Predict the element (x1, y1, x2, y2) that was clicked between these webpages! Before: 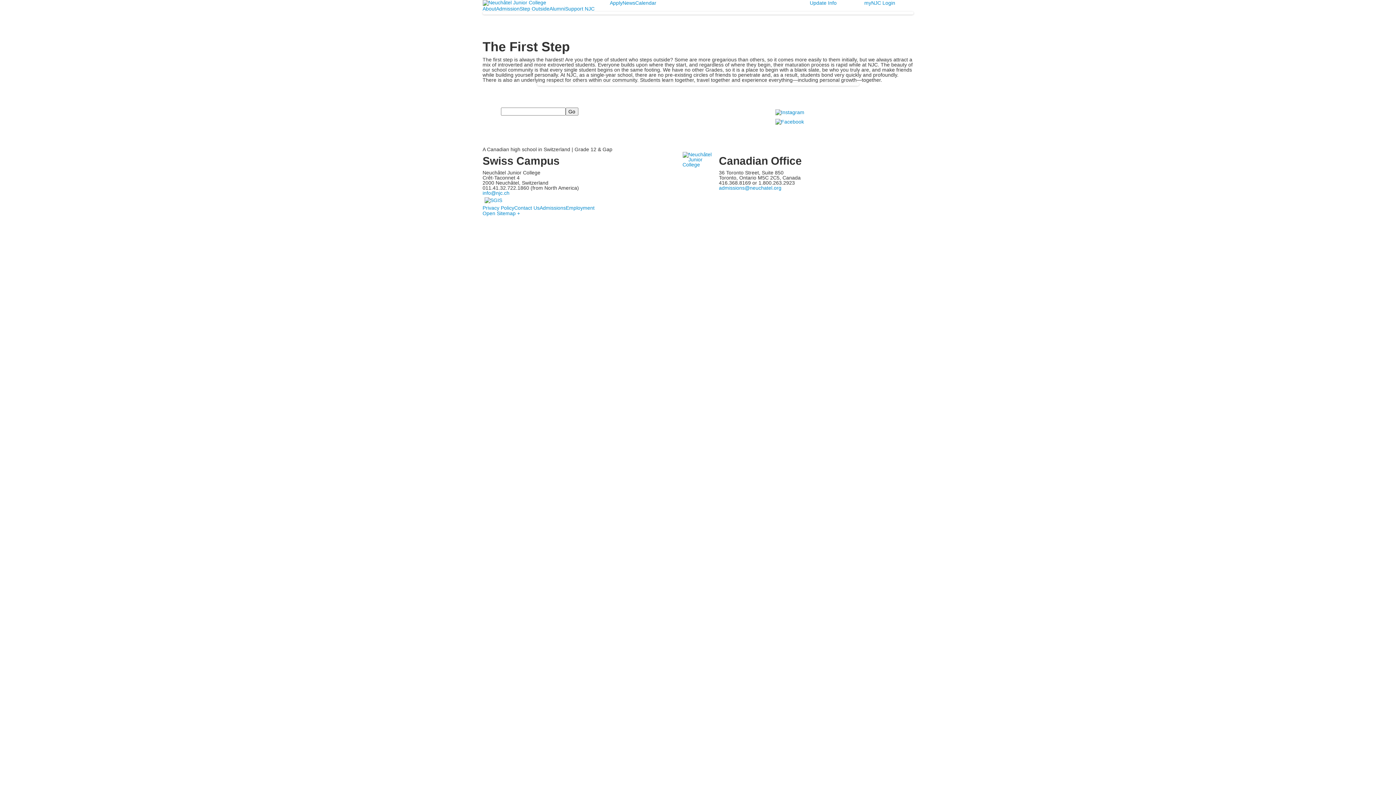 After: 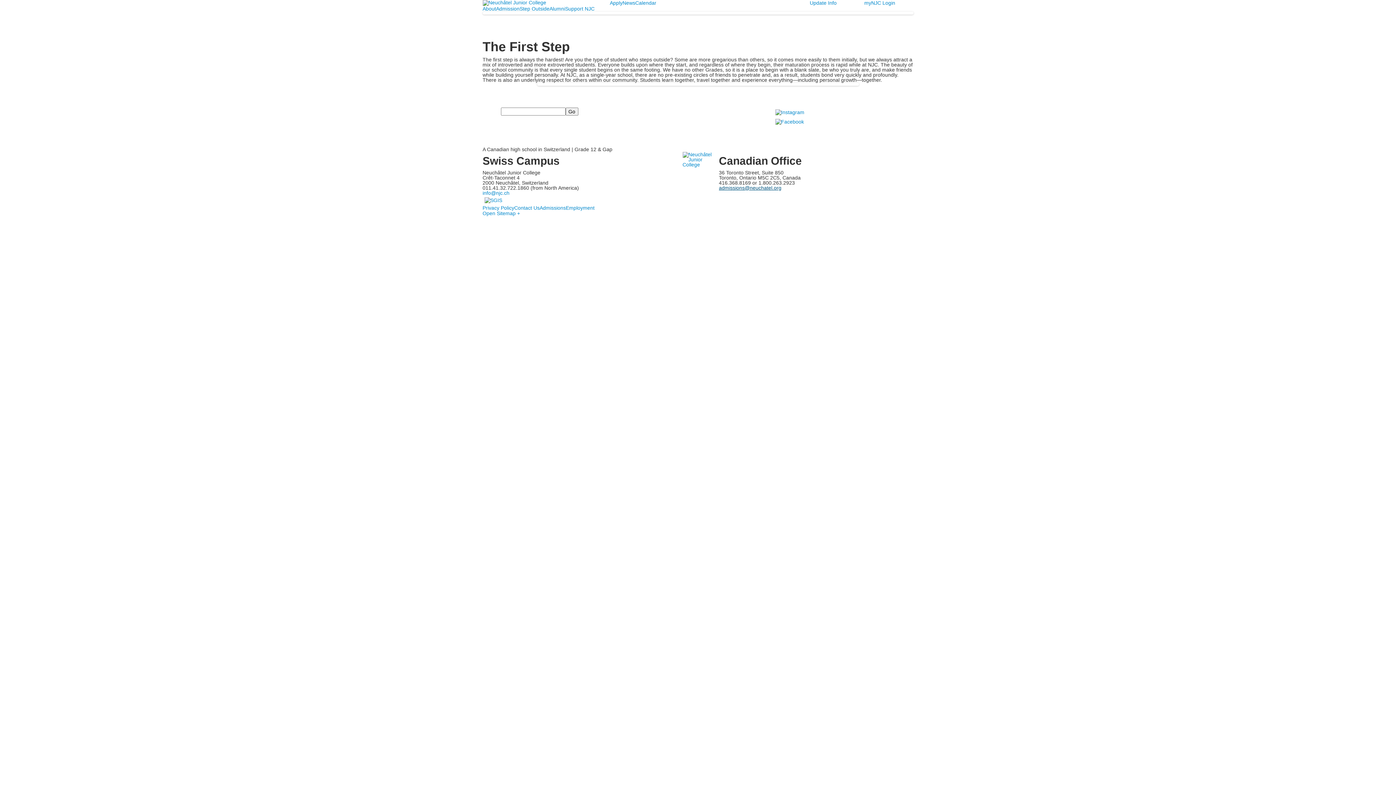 Action: label: admissions@neuchatel.org bbox: (719, 185, 781, 191)